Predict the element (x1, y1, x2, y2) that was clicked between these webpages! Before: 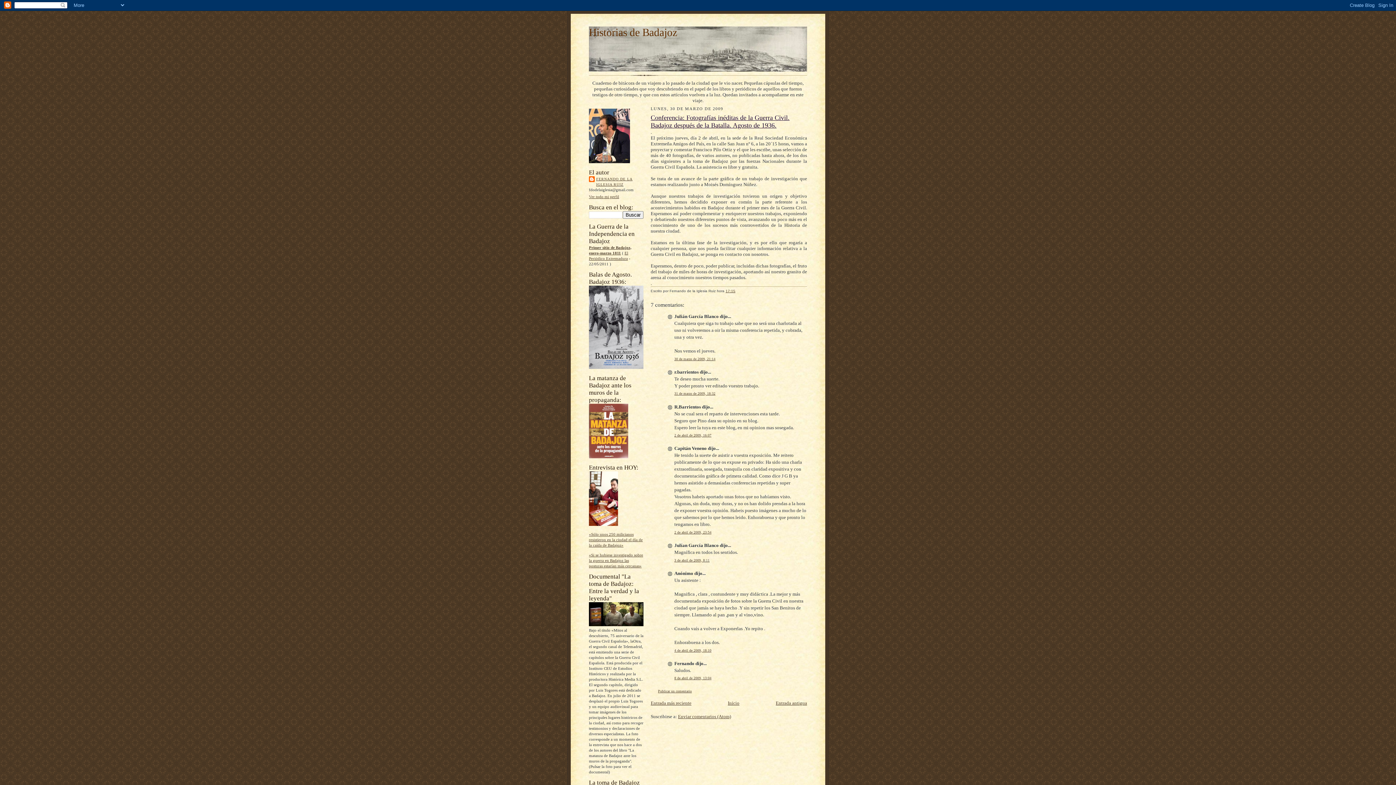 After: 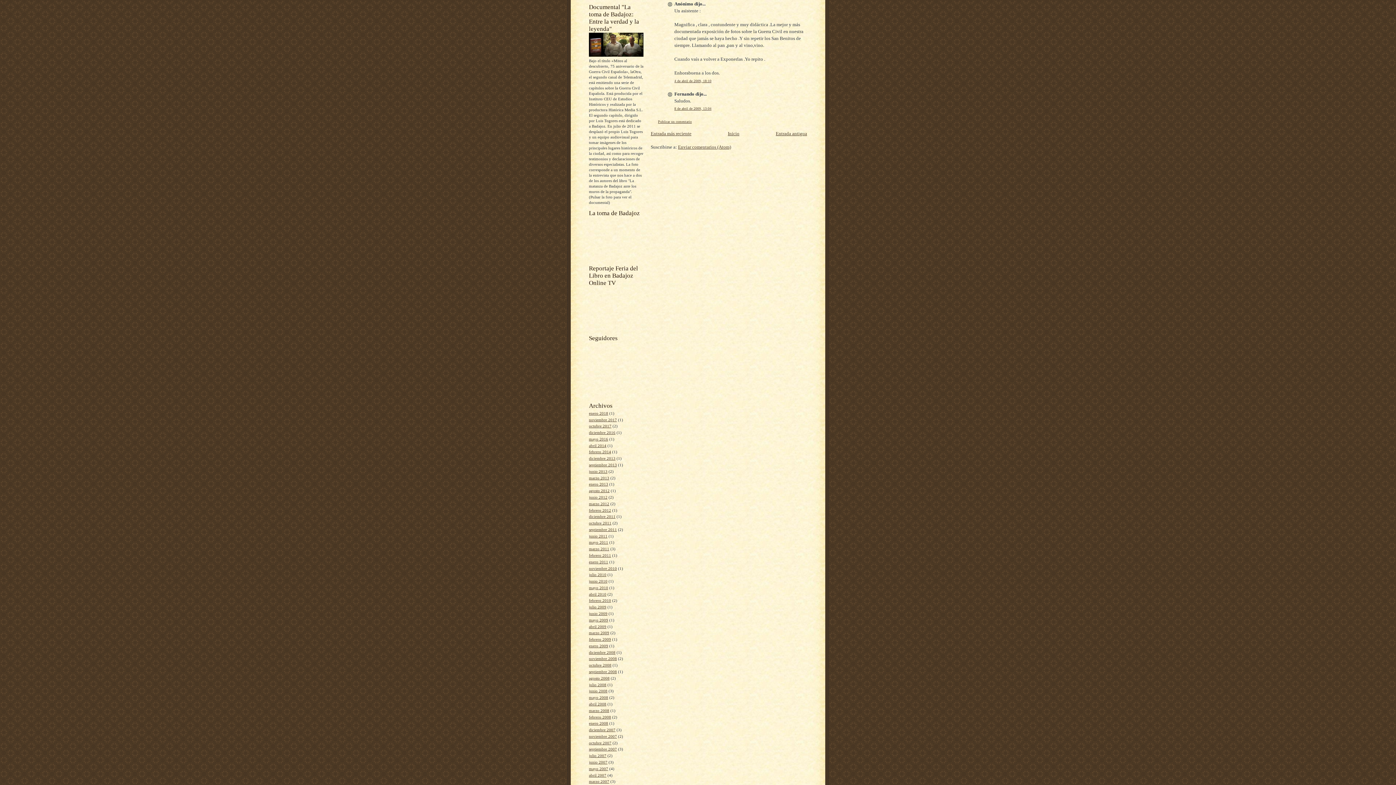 Action: label: 4 de abril de 2009, 18:10 bbox: (674, 648, 711, 652)